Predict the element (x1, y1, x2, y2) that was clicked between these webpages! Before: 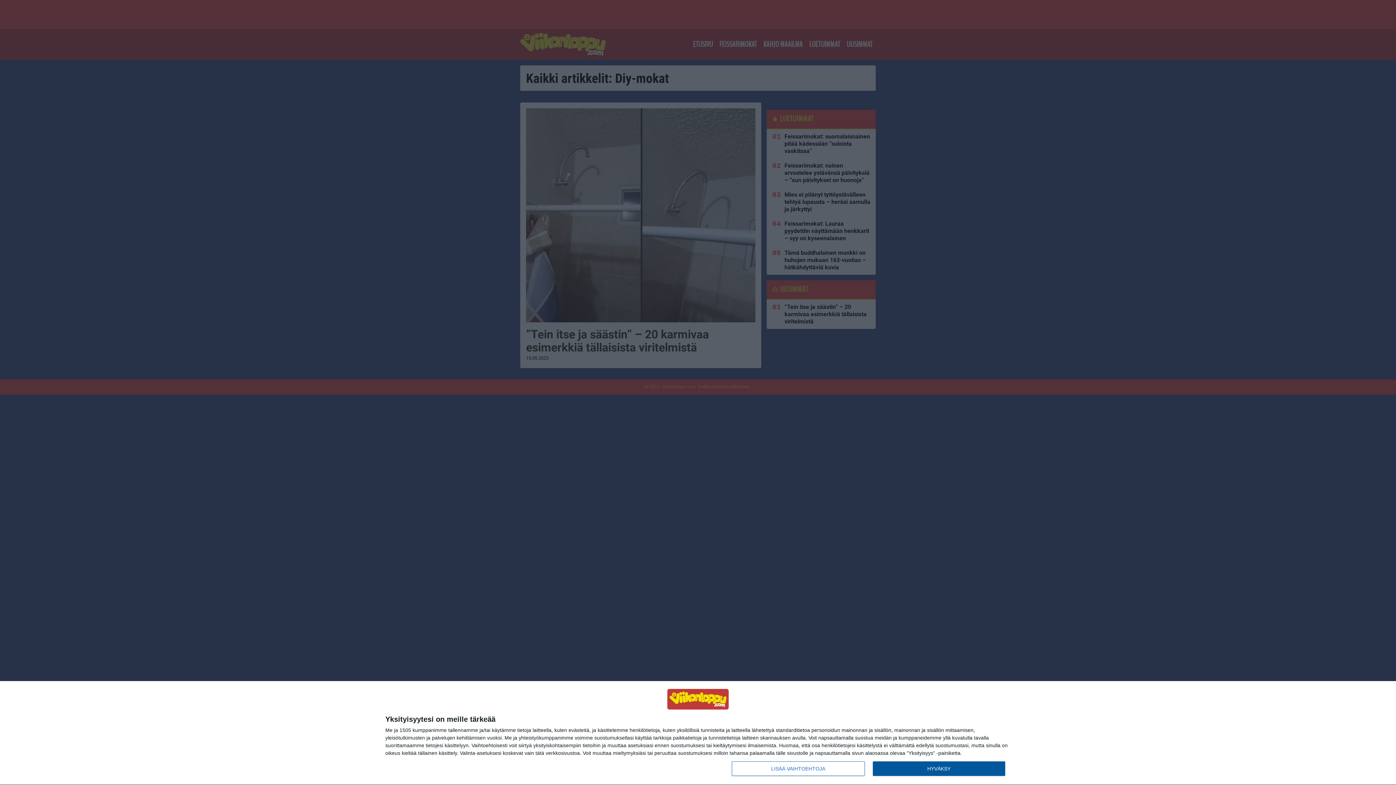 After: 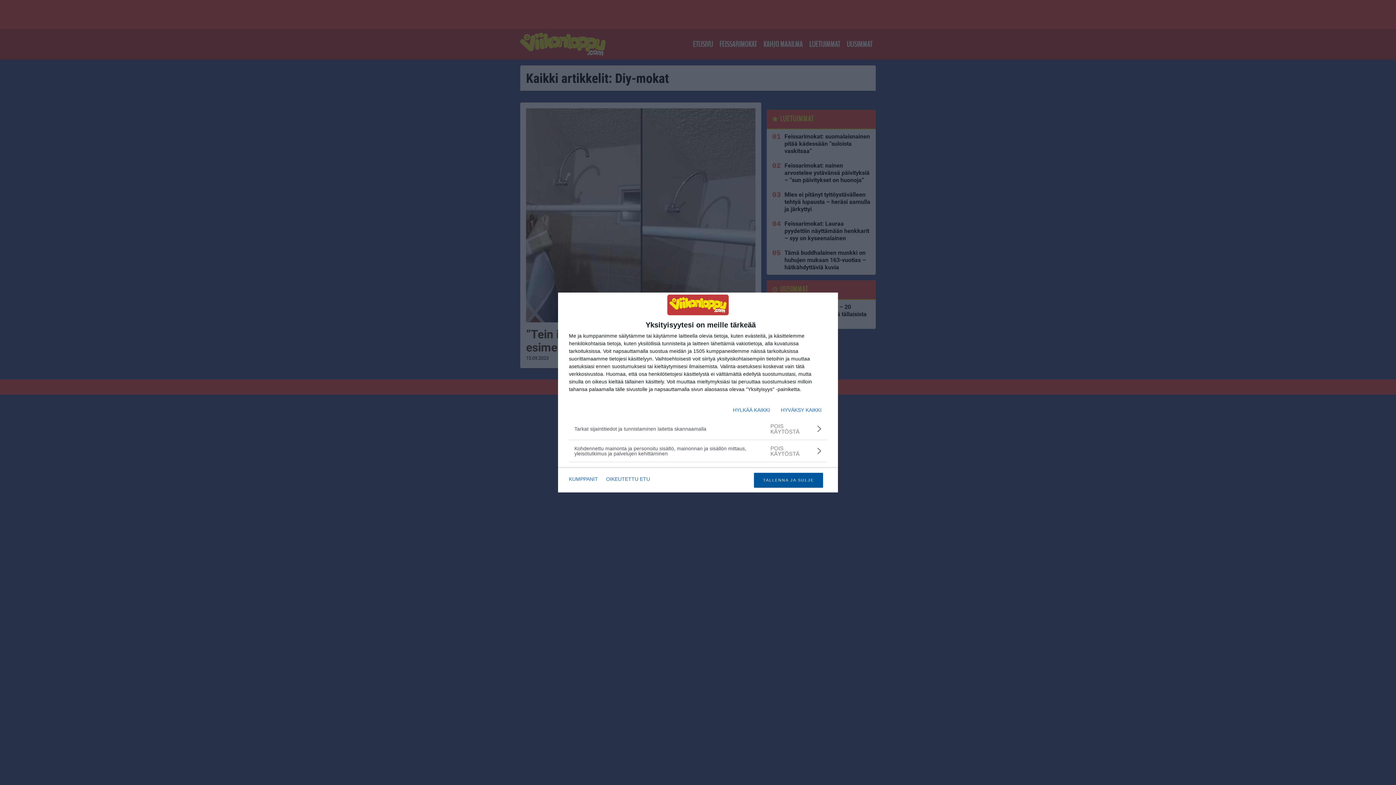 Action: label: LISÄÄ VAIHTOEHTOJA bbox: (732, 761, 864, 776)